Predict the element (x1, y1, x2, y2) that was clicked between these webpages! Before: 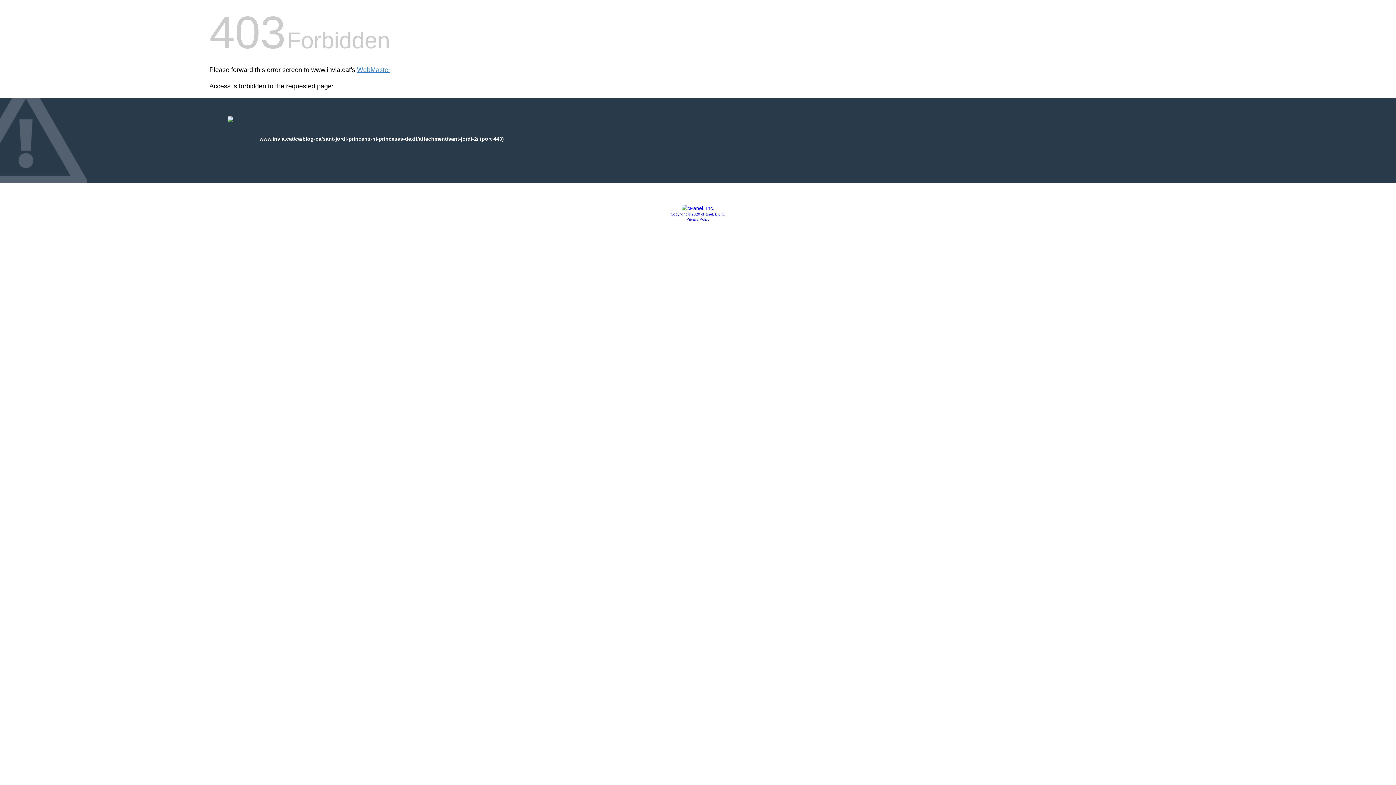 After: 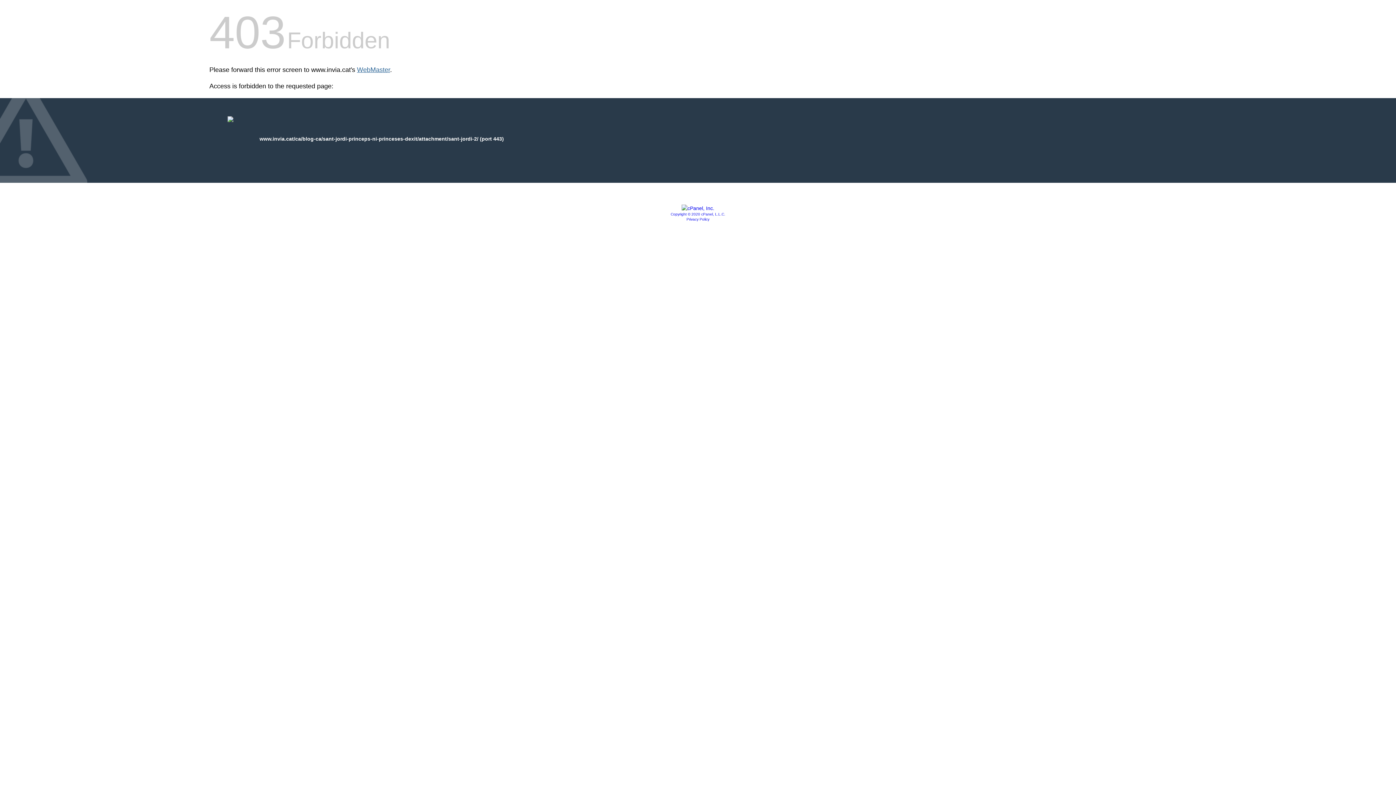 Action: label: WebMaster bbox: (357, 66, 390, 73)